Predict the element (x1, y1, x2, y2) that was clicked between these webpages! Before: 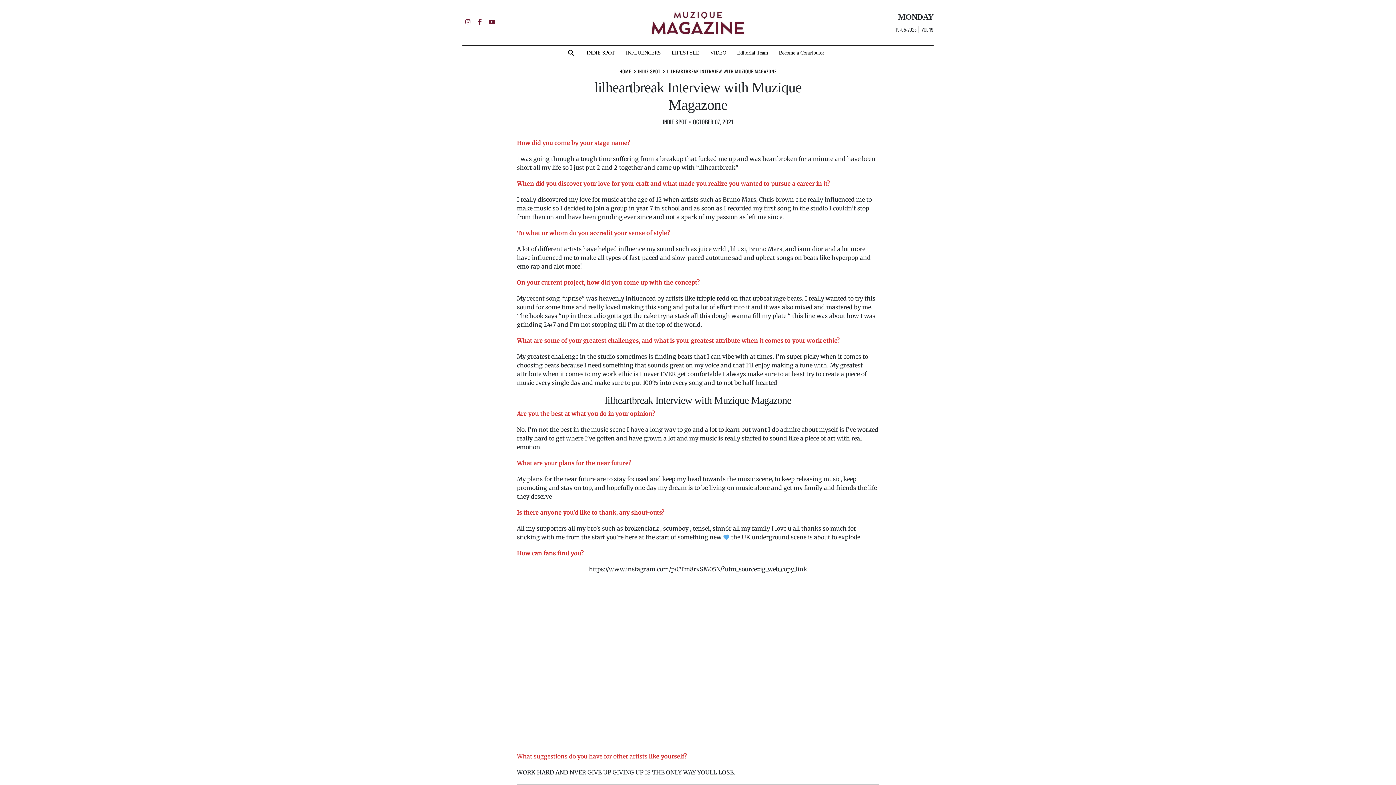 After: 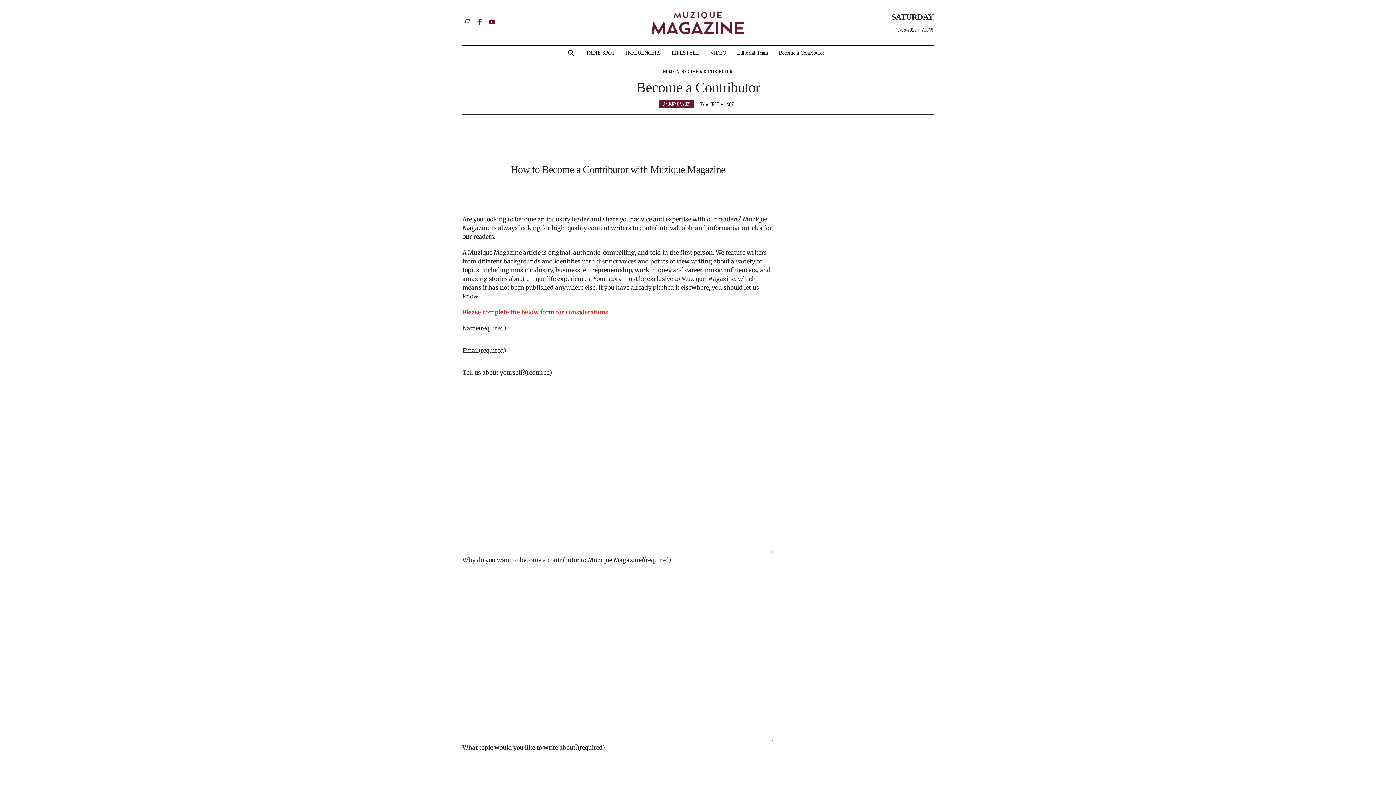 Action: bbox: (773, 45, 830, 59) label: Become a Contributor